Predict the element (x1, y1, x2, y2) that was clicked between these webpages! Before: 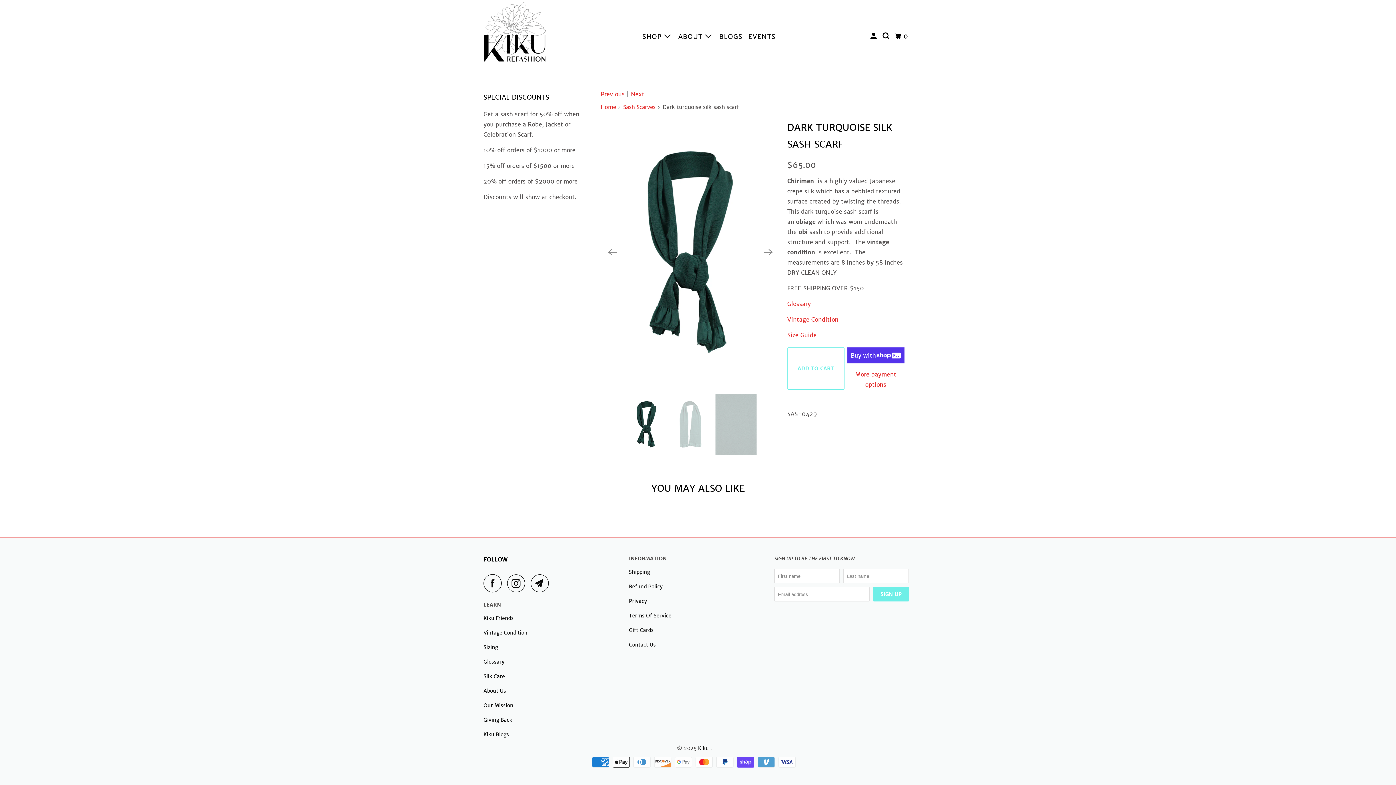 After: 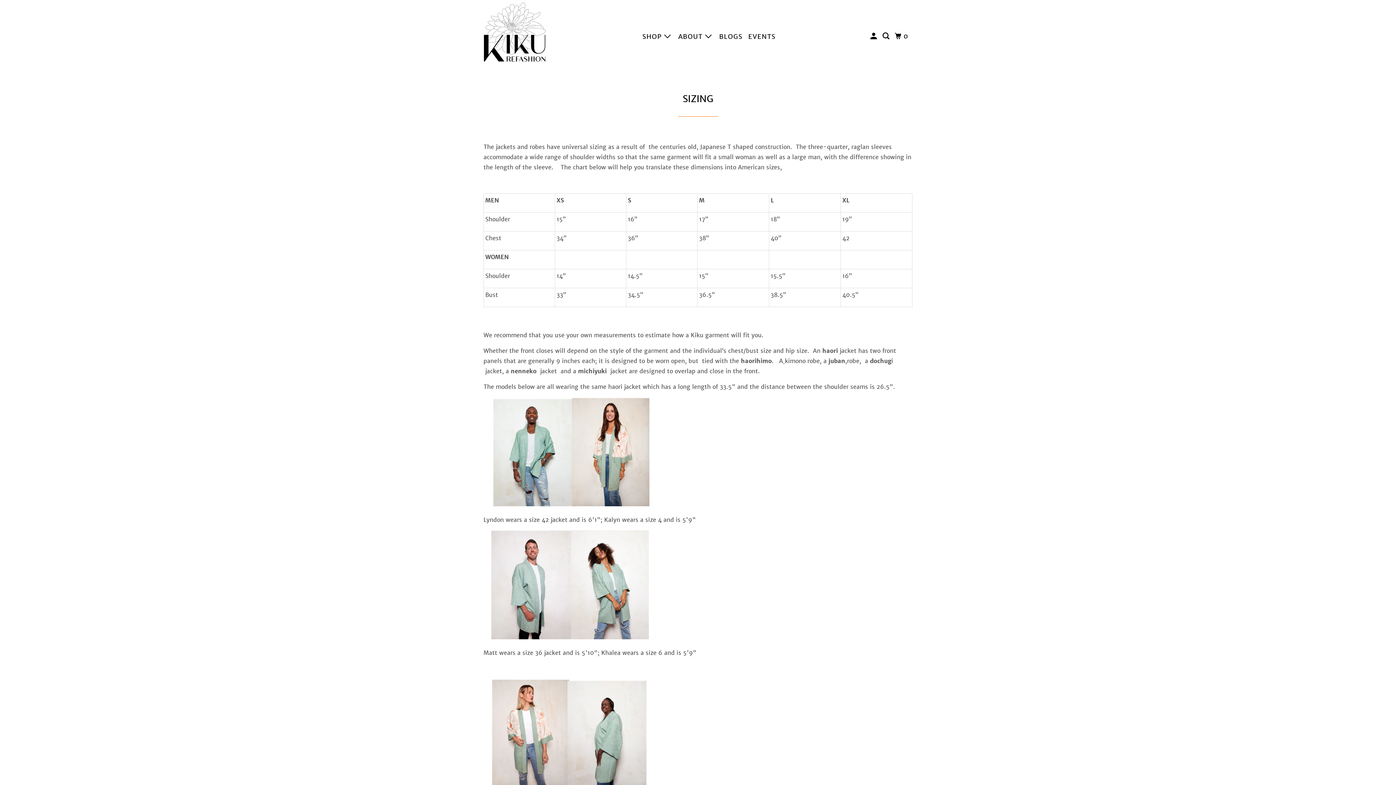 Action: label: Sizing bbox: (483, 642, 614, 652)